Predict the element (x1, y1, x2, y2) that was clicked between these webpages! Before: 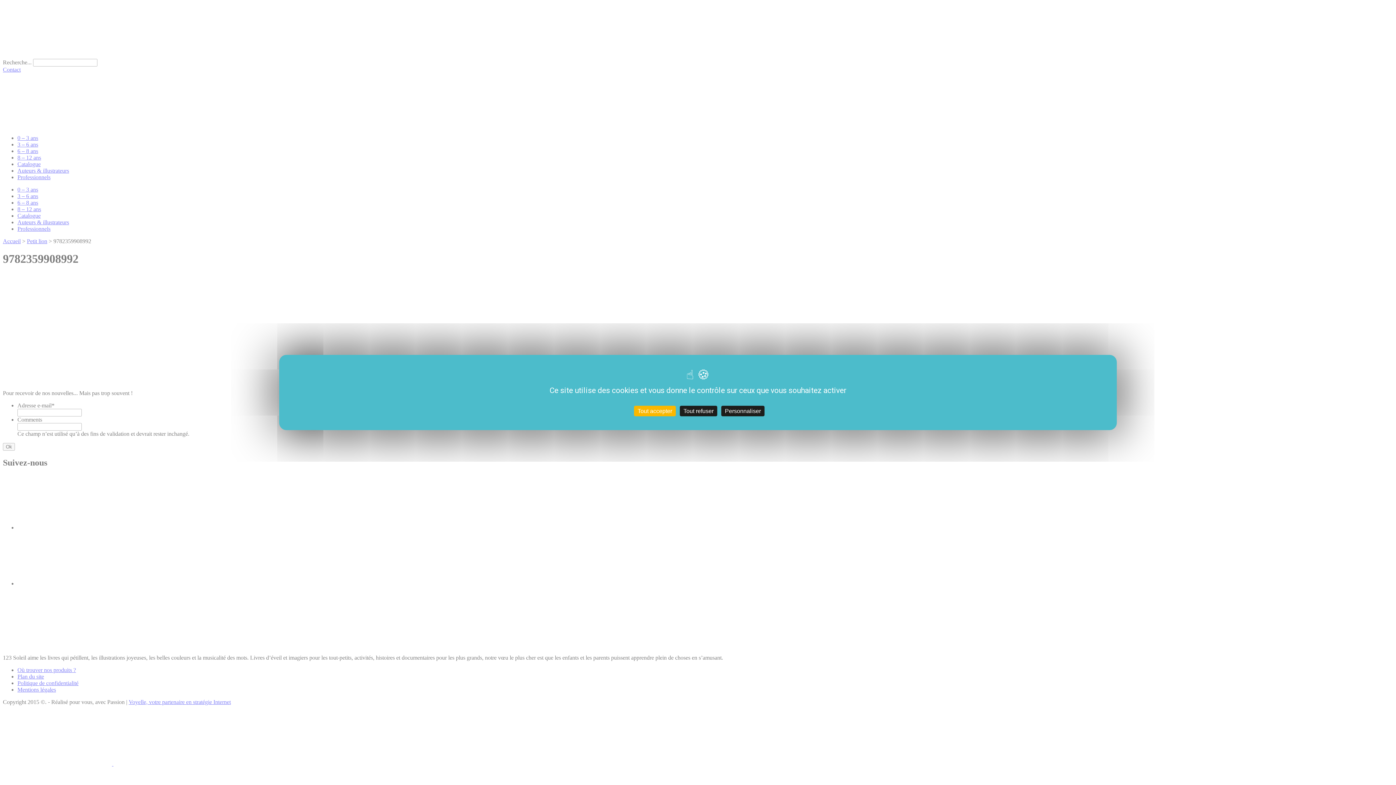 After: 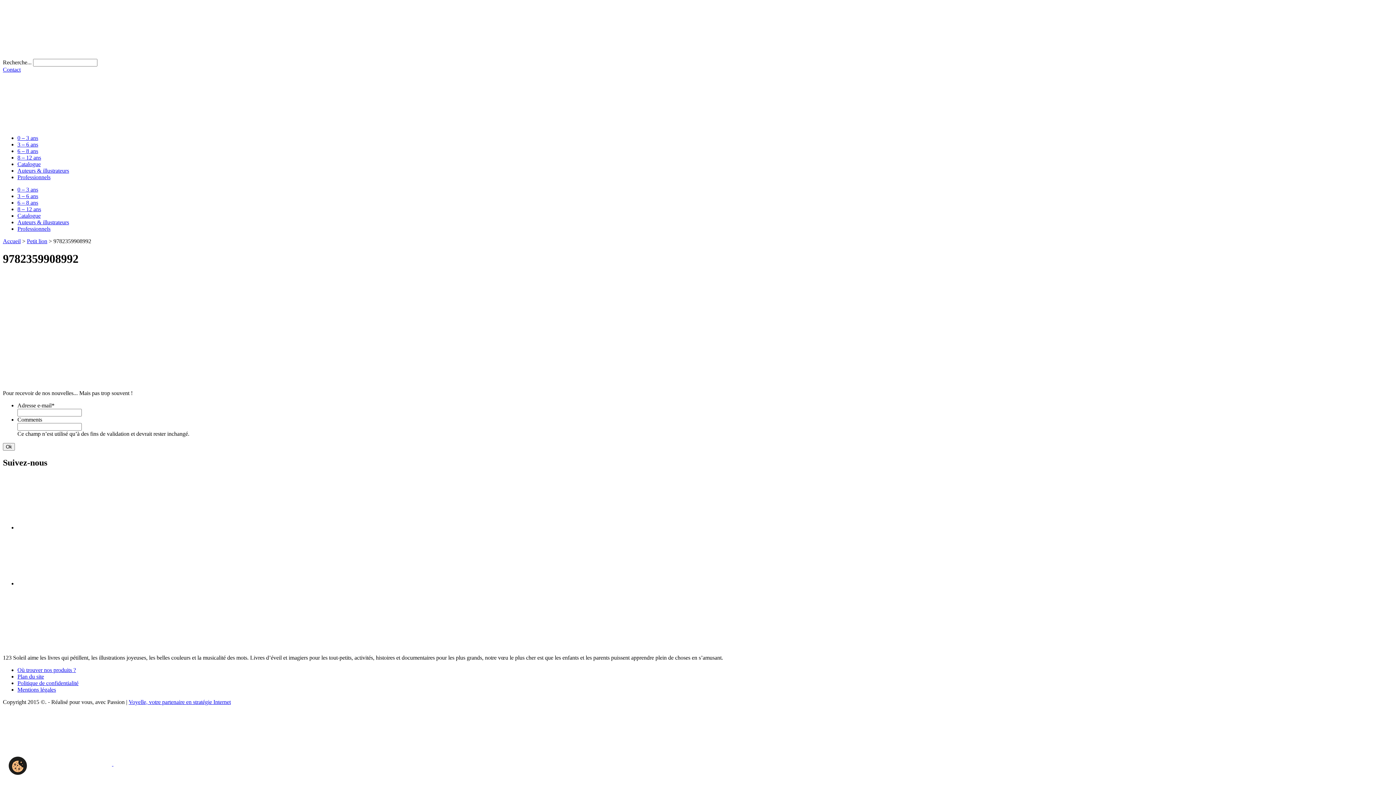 Action: bbox: (634, 406, 676, 416) label: Cookies : Tout accepter